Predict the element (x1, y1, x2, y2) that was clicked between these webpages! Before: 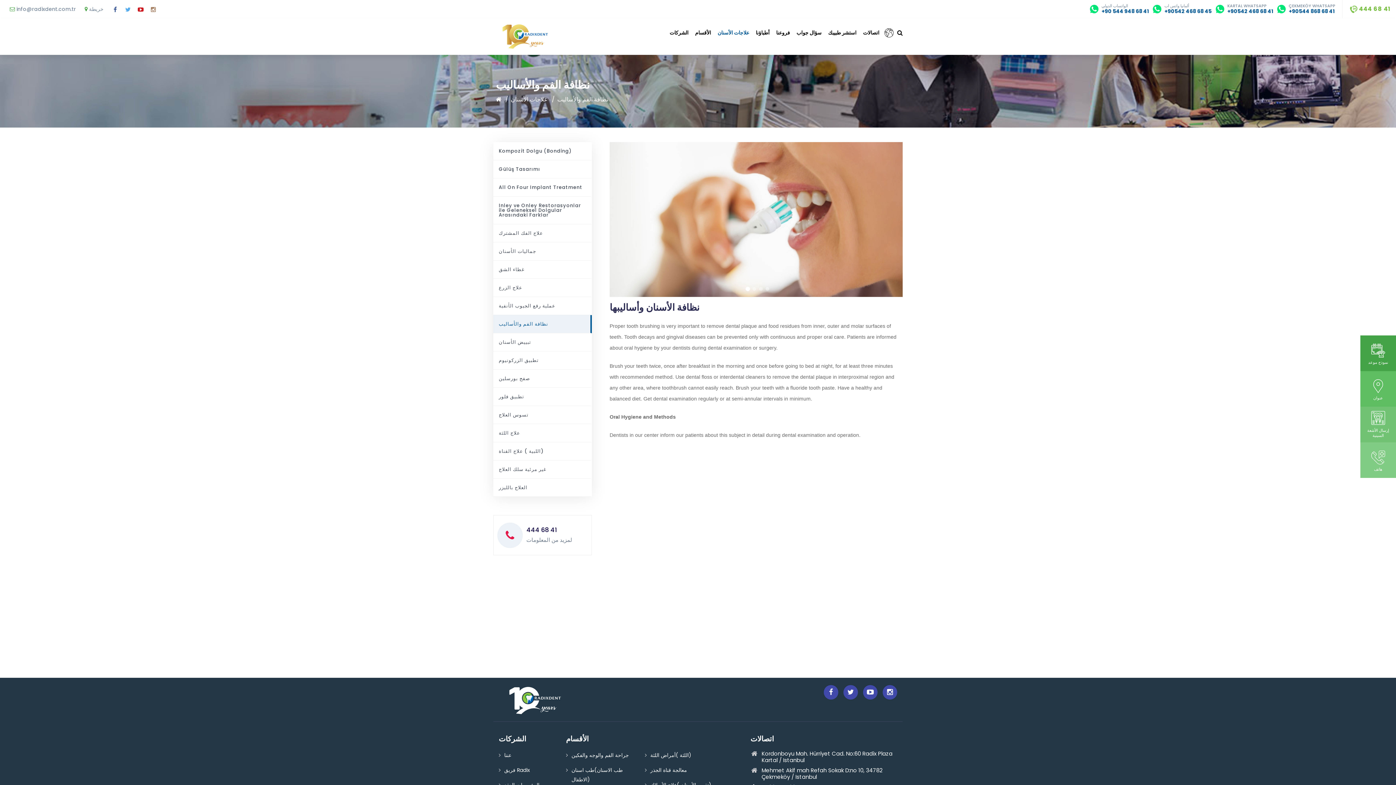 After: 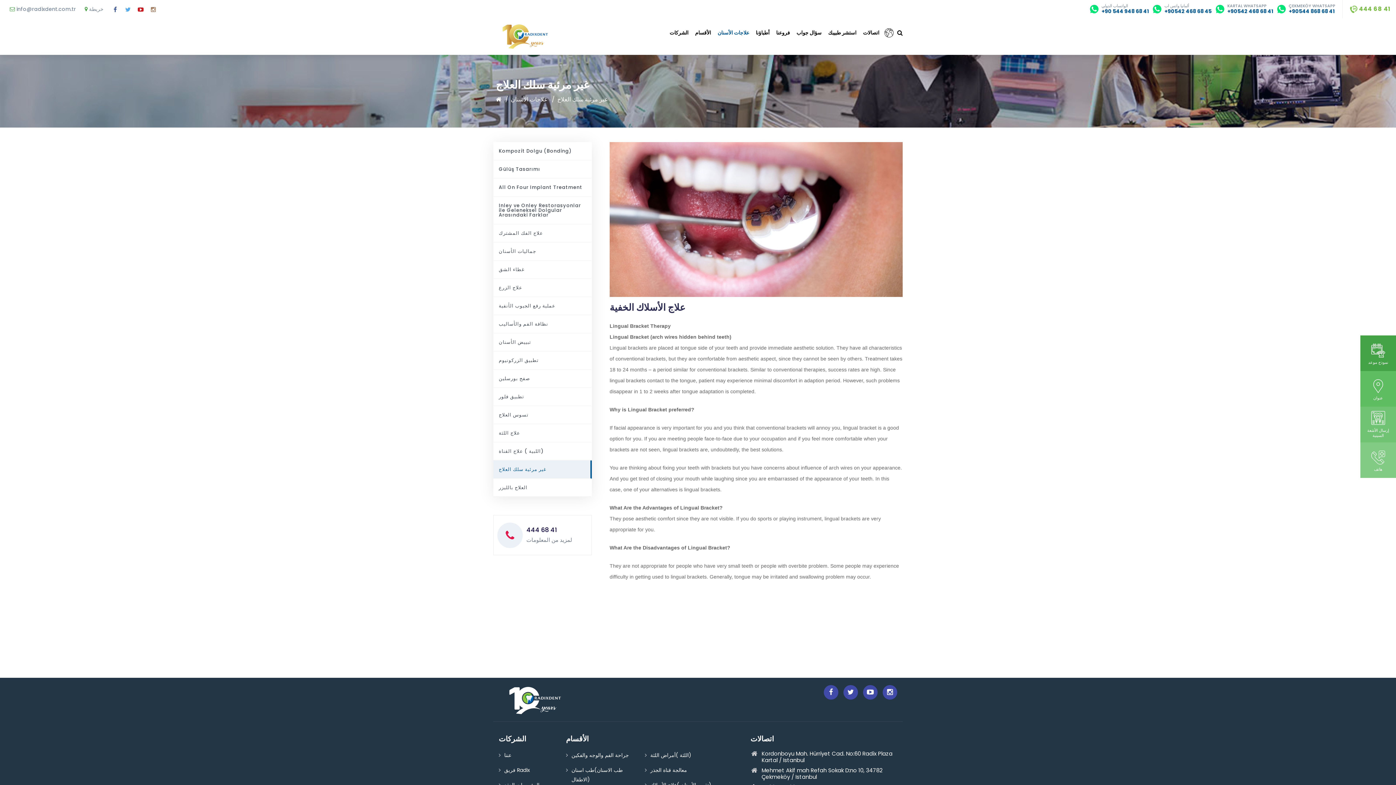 Action: bbox: (493, 460, 590, 478) label: غير مرئية سلك العلاج